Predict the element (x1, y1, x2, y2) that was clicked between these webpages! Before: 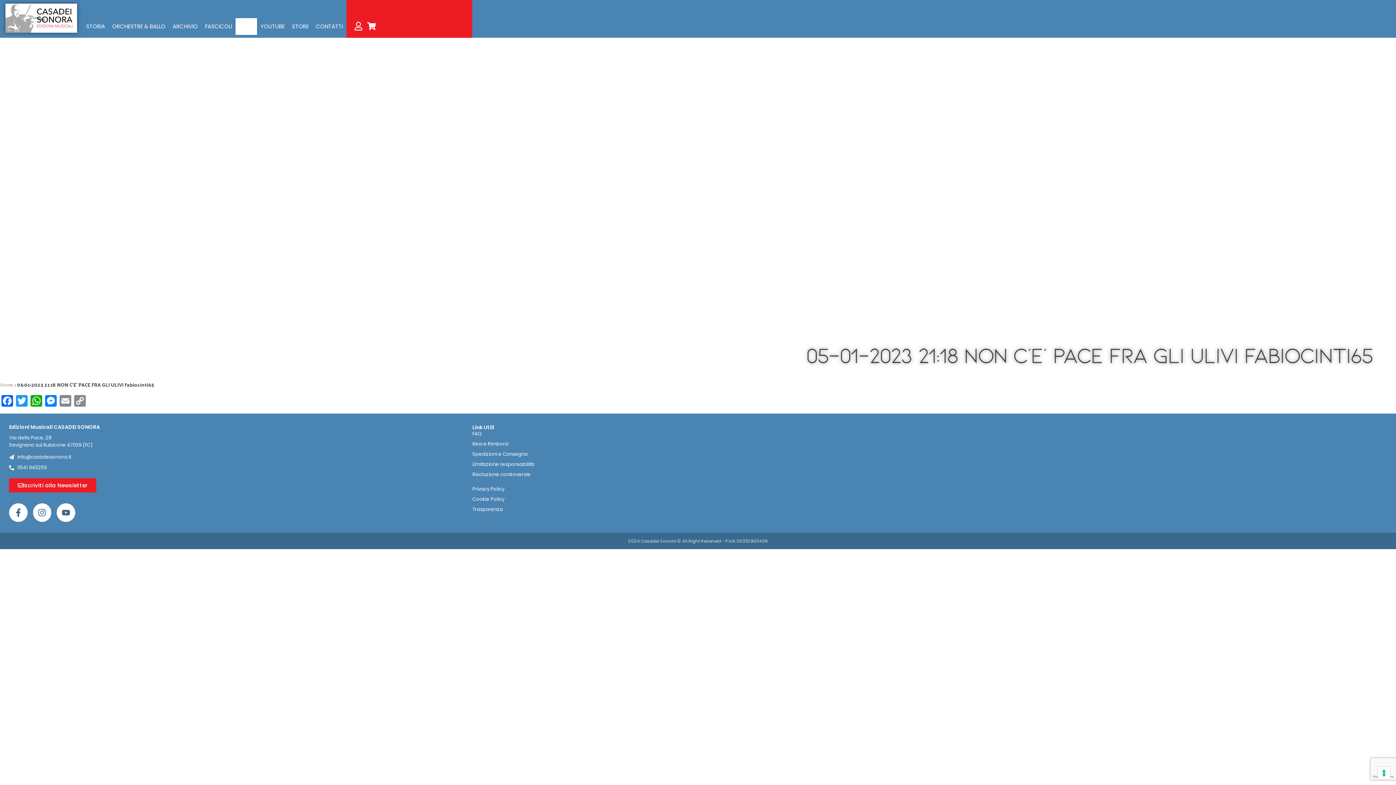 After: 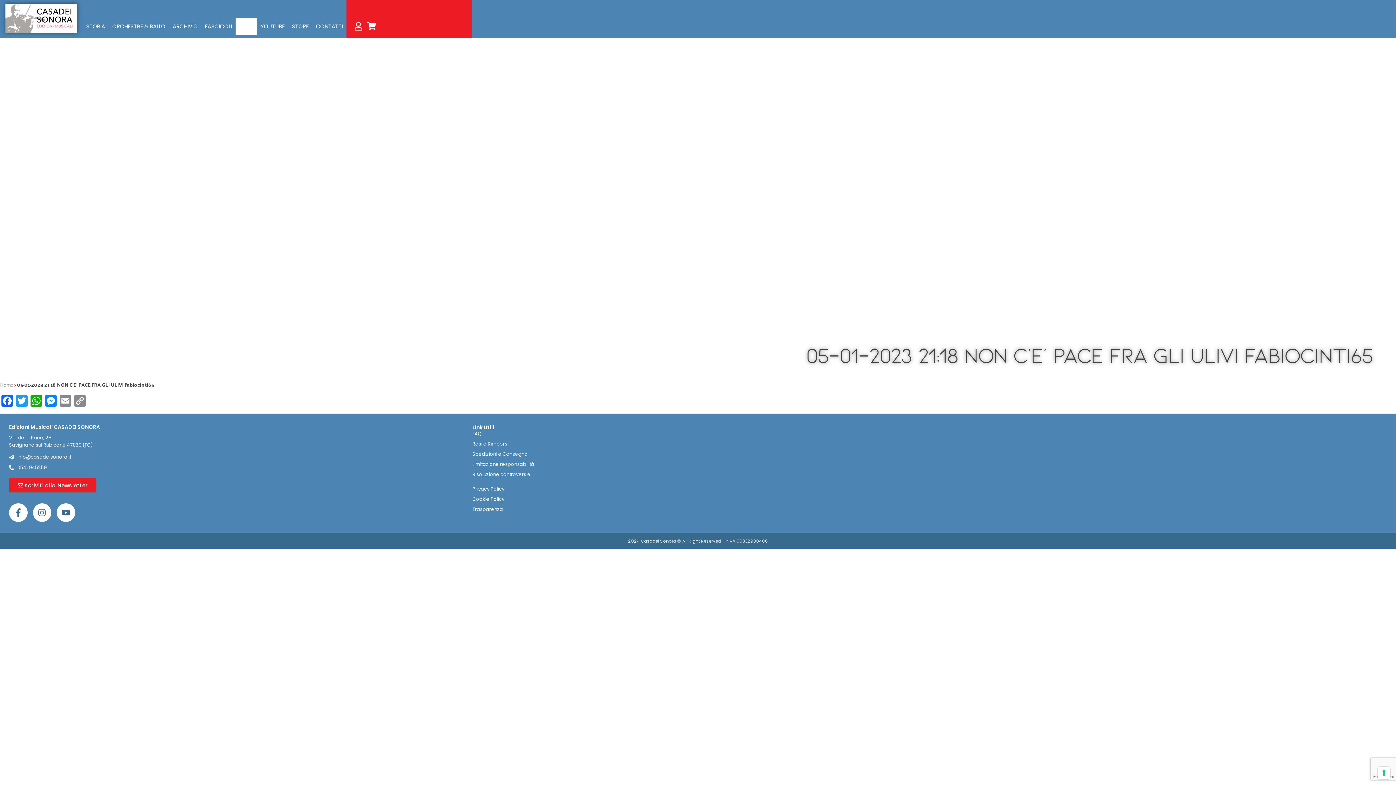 Action: label: info@casadeisonora.it bbox: (9, 453, 465, 460)